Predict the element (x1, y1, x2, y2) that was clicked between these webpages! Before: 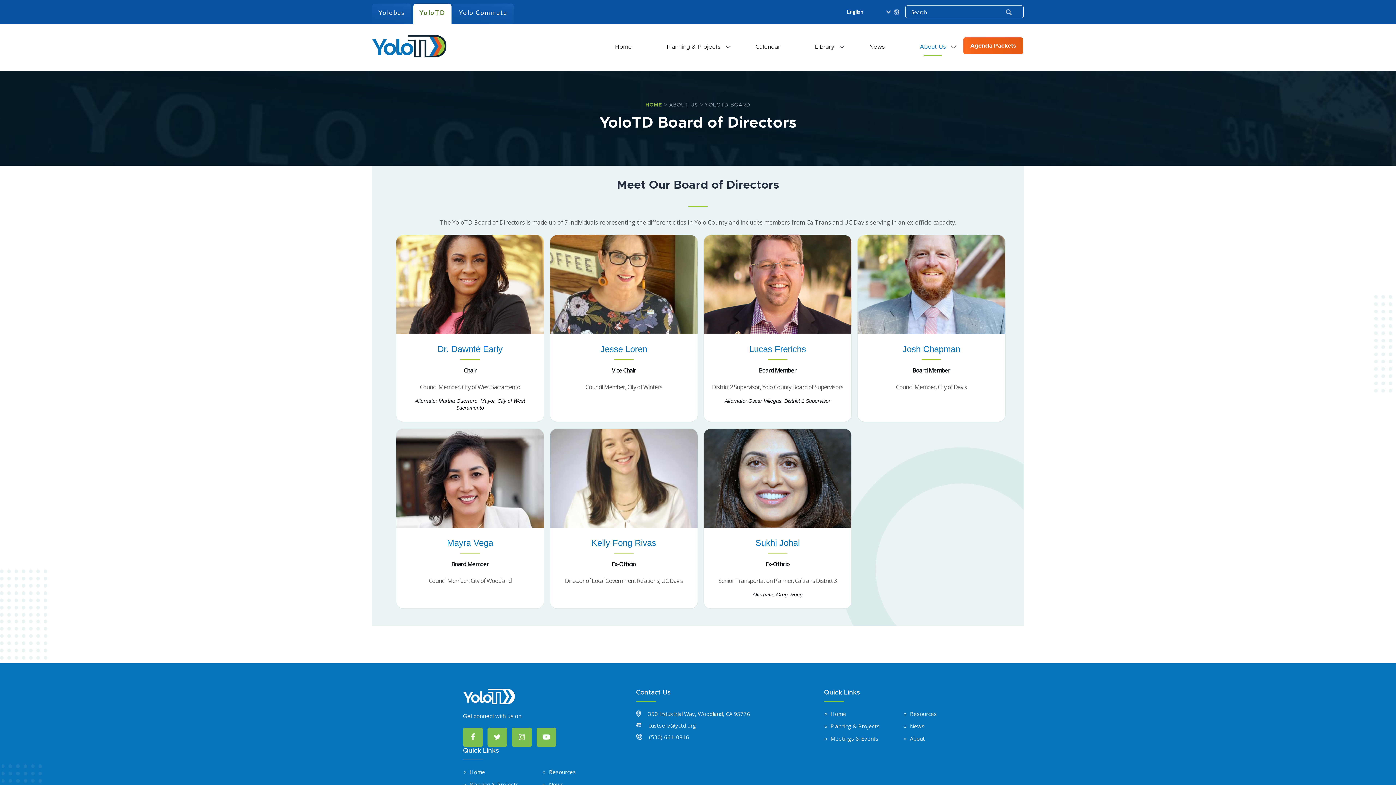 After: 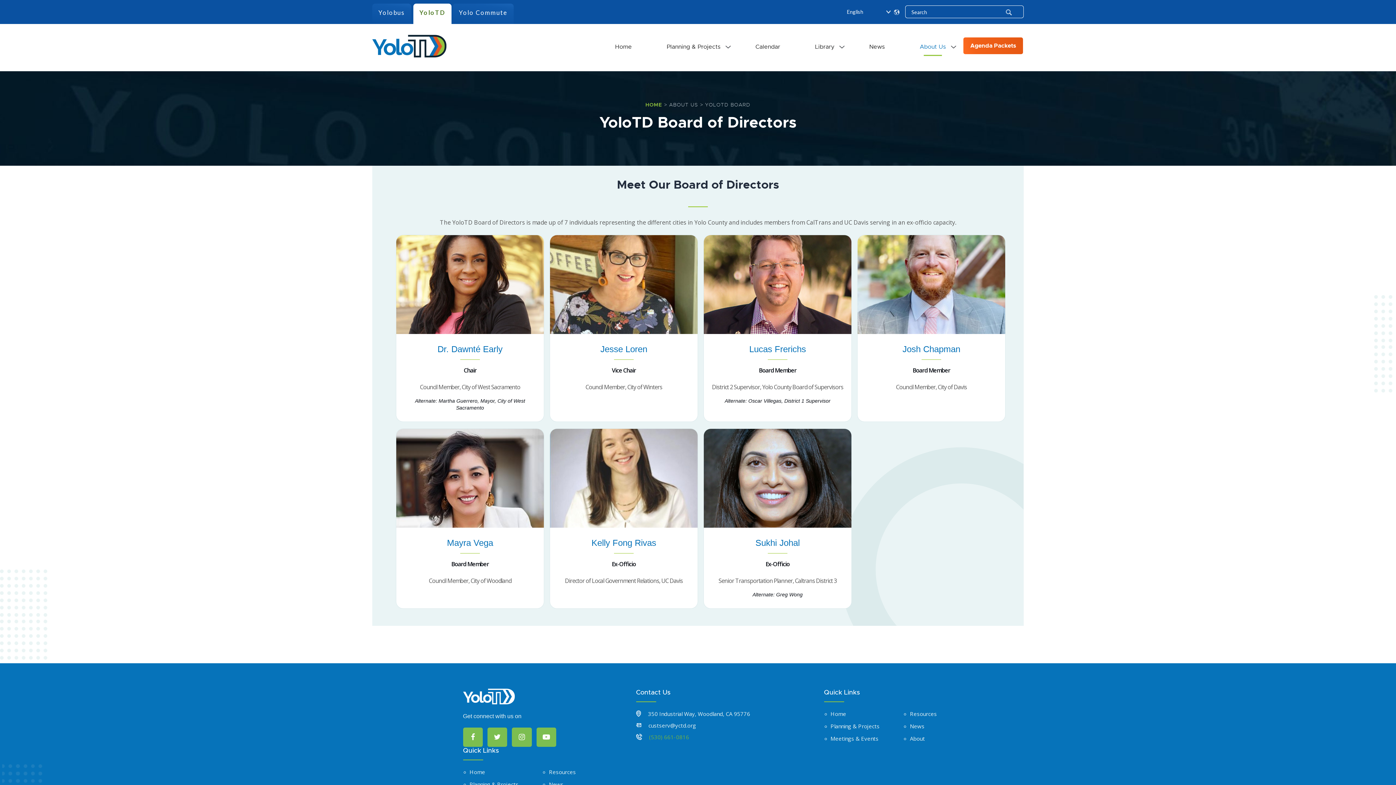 Action: label: (530) 661-0816 bbox: (649, 733, 689, 740)